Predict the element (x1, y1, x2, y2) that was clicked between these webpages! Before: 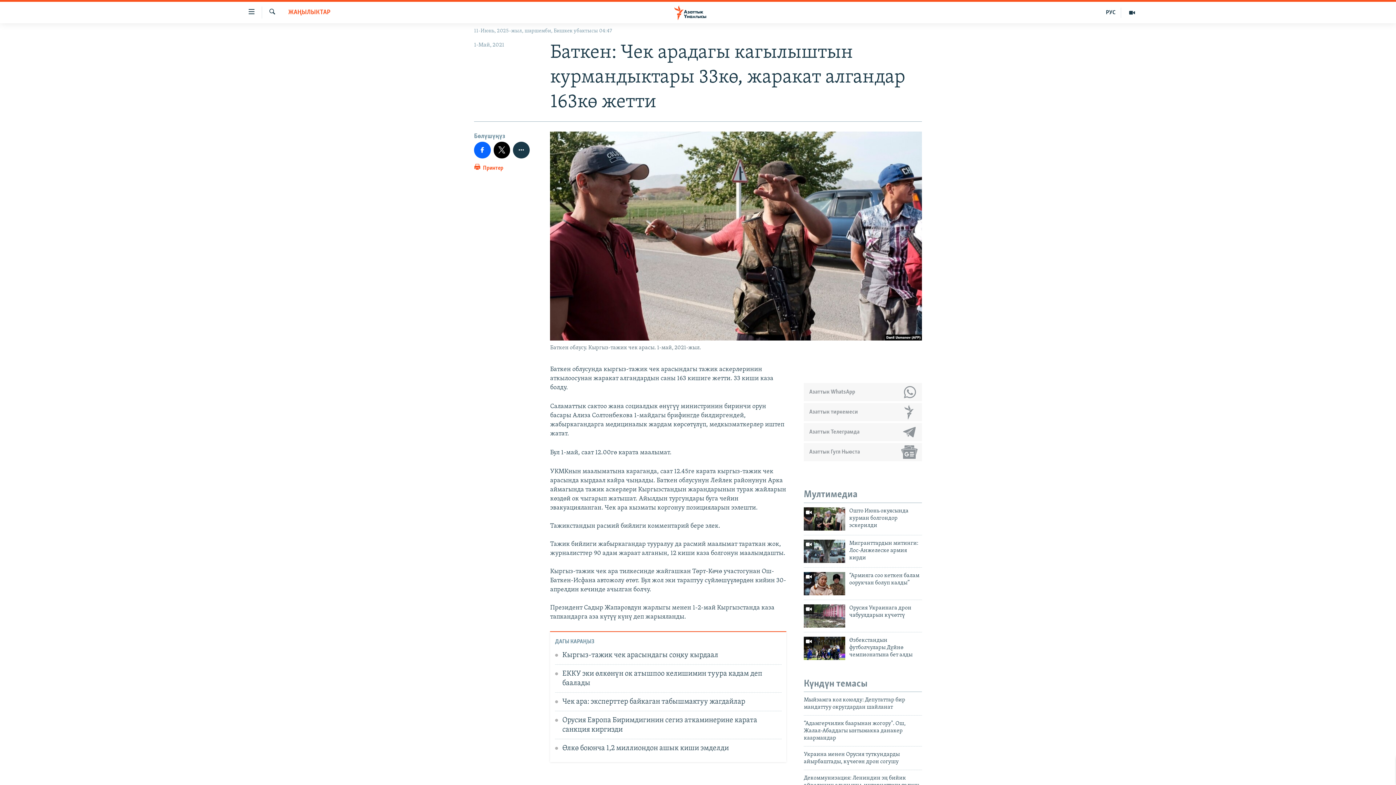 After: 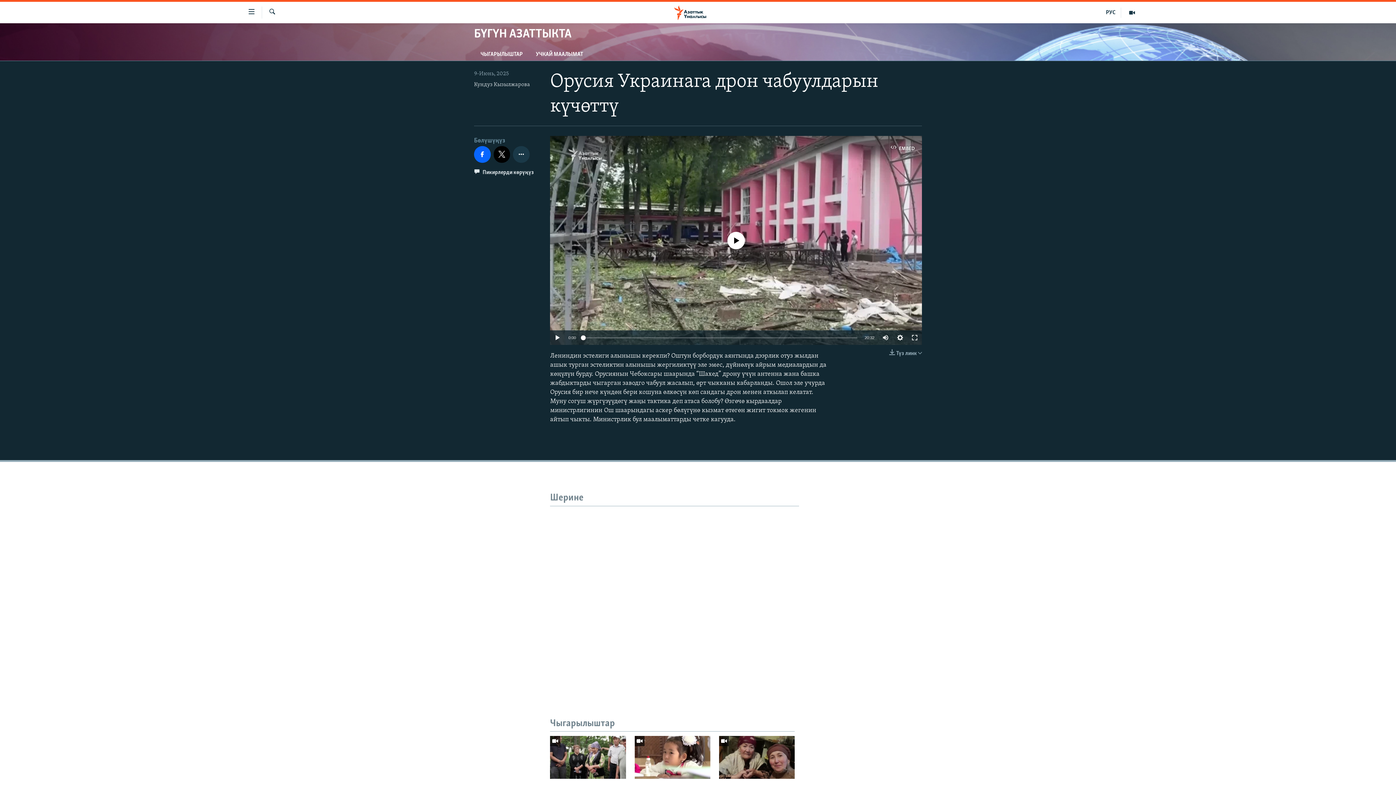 Action: bbox: (804, 604, 845, 627)